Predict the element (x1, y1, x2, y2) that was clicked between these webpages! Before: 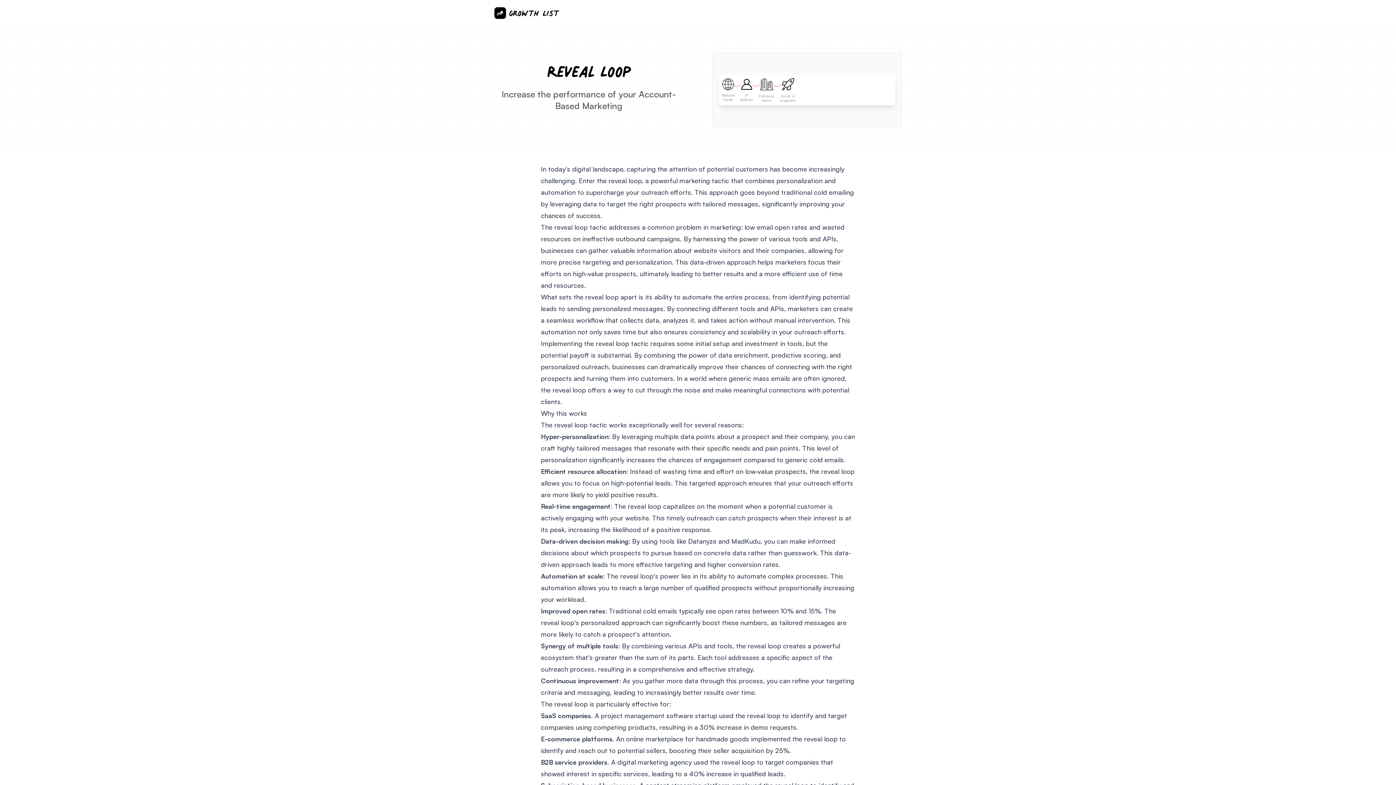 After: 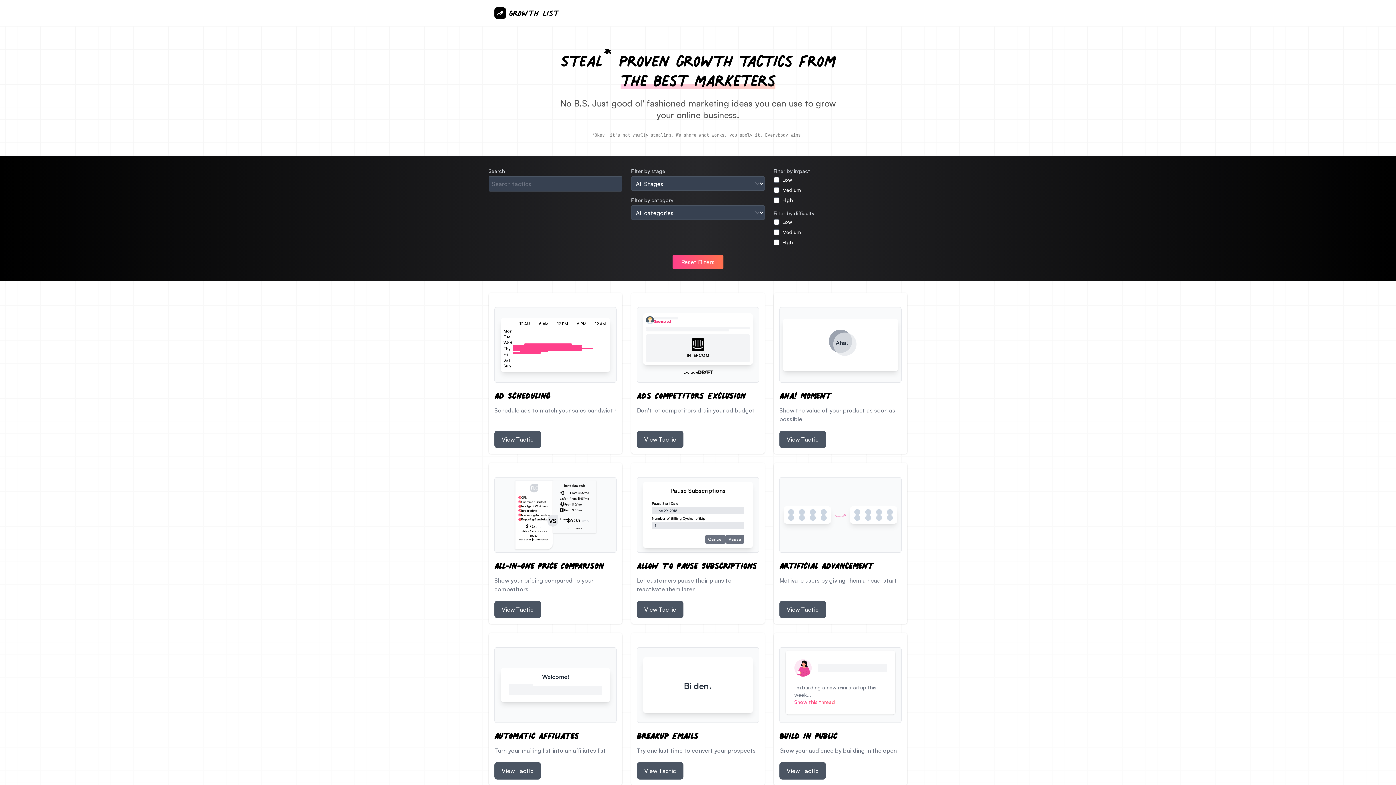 Action: label: Growth List bbox: (494, 5, 559, 20)